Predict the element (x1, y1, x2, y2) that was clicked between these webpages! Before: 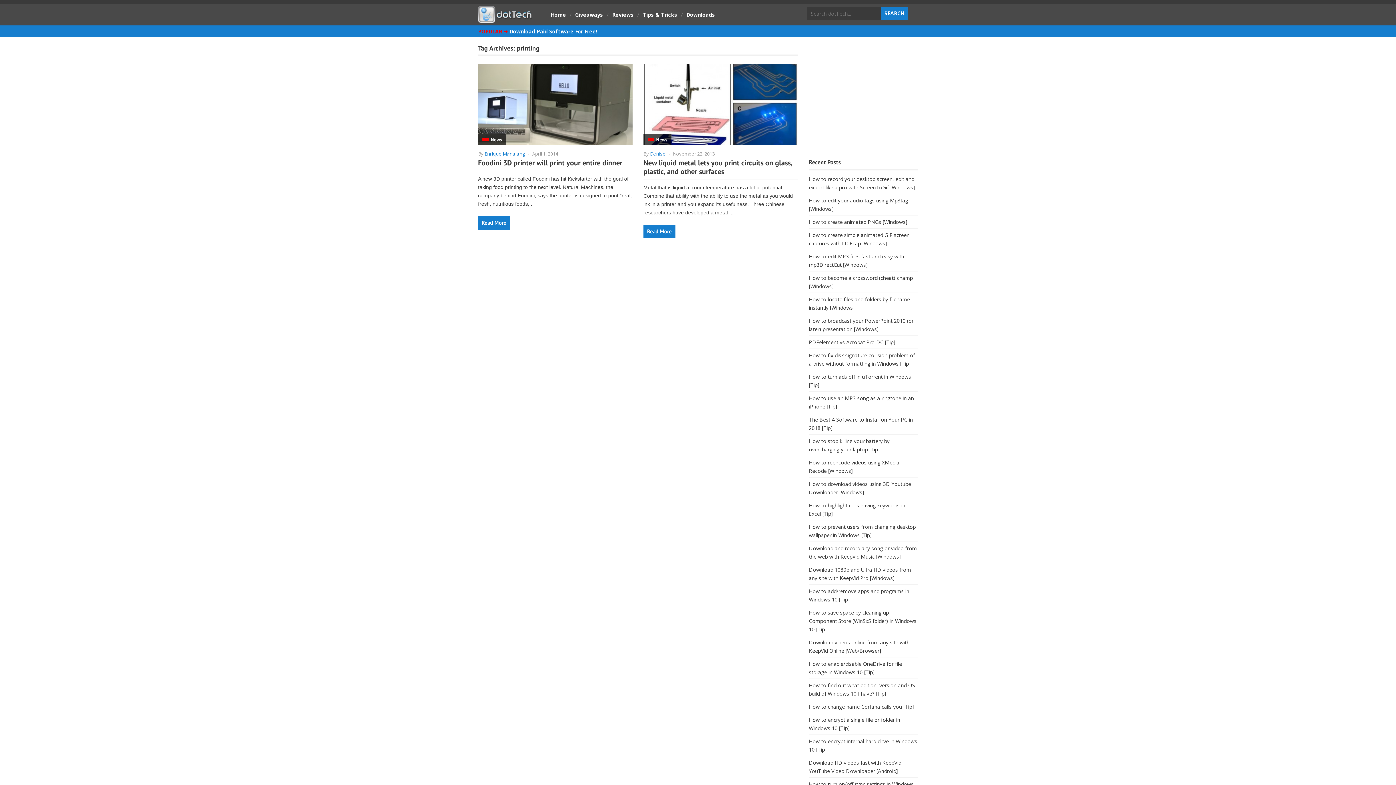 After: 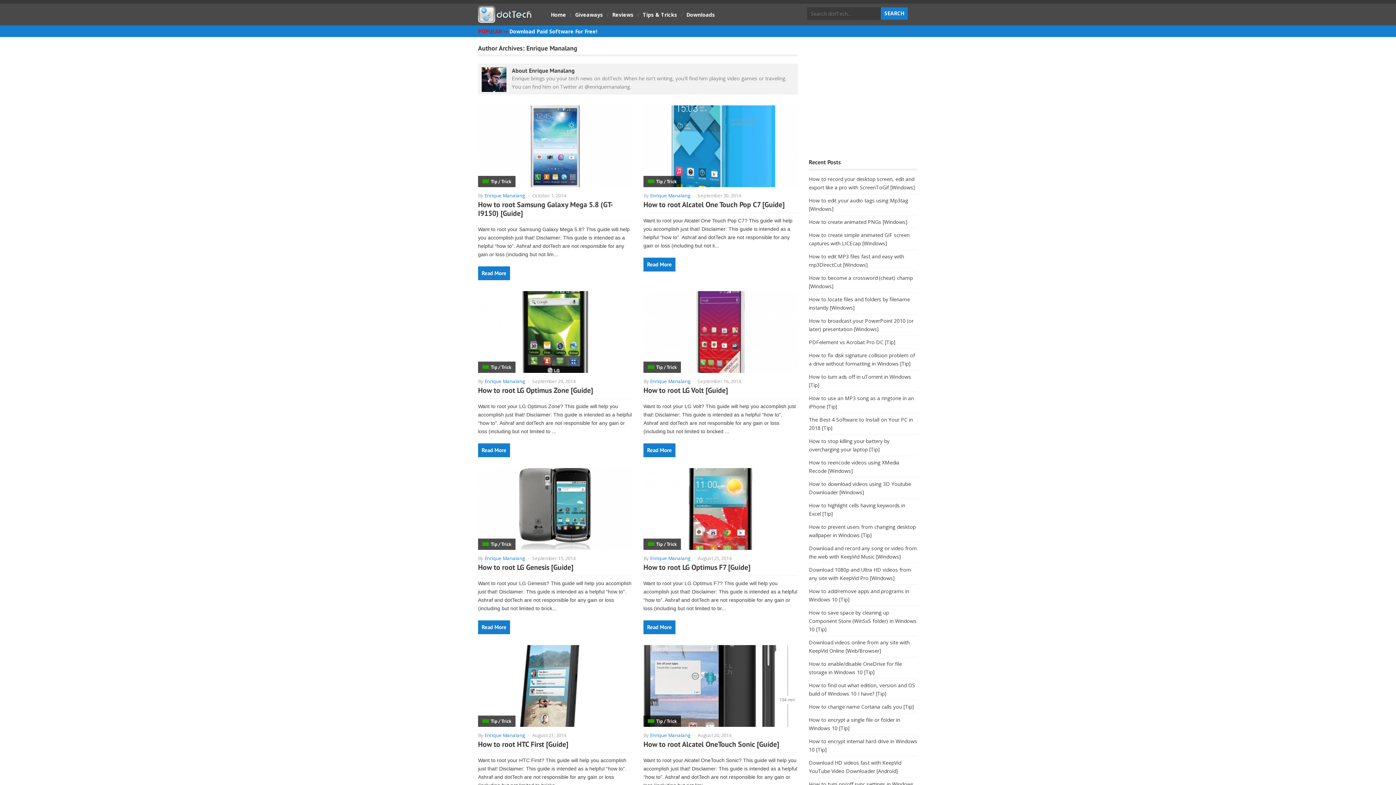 Action: label: Enrique Manalang bbox: (484, 150, 525, 157)